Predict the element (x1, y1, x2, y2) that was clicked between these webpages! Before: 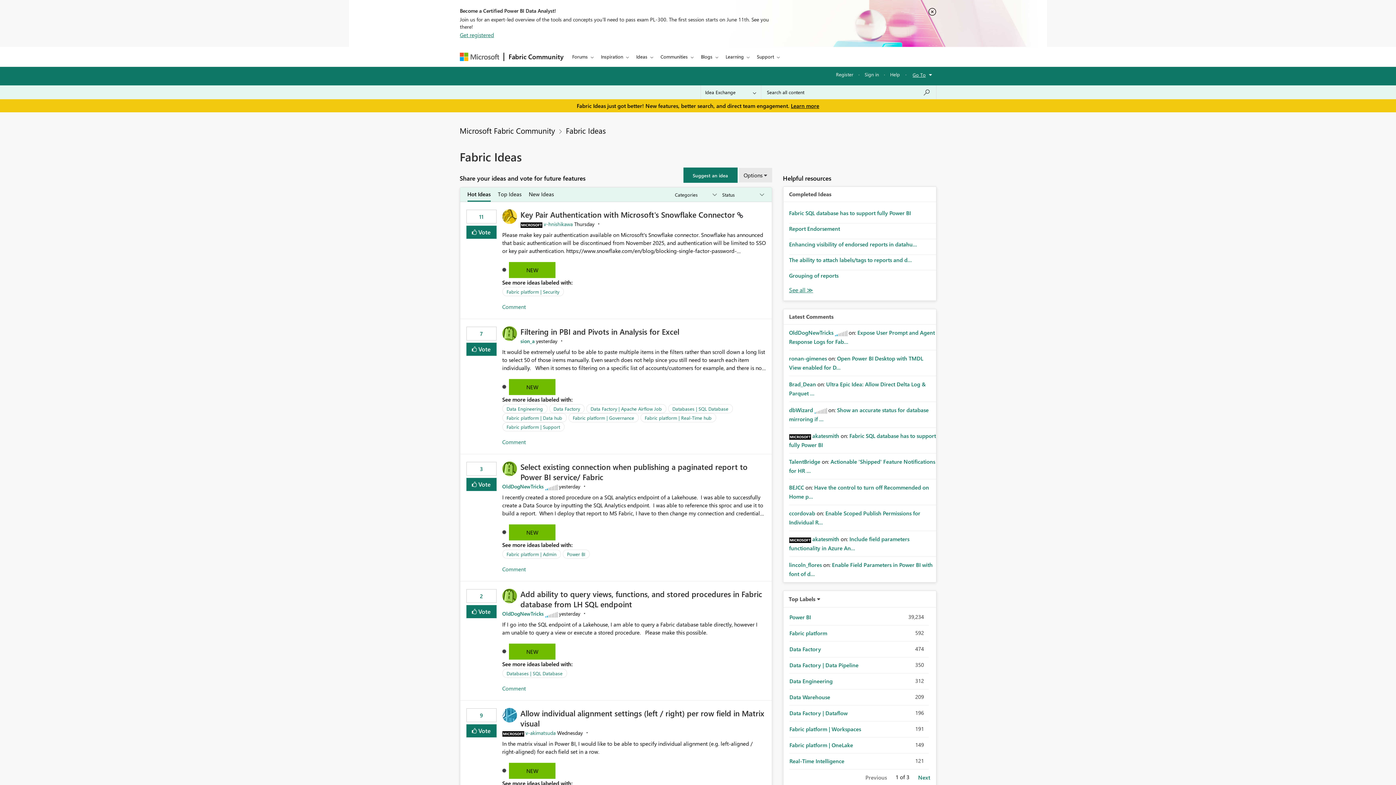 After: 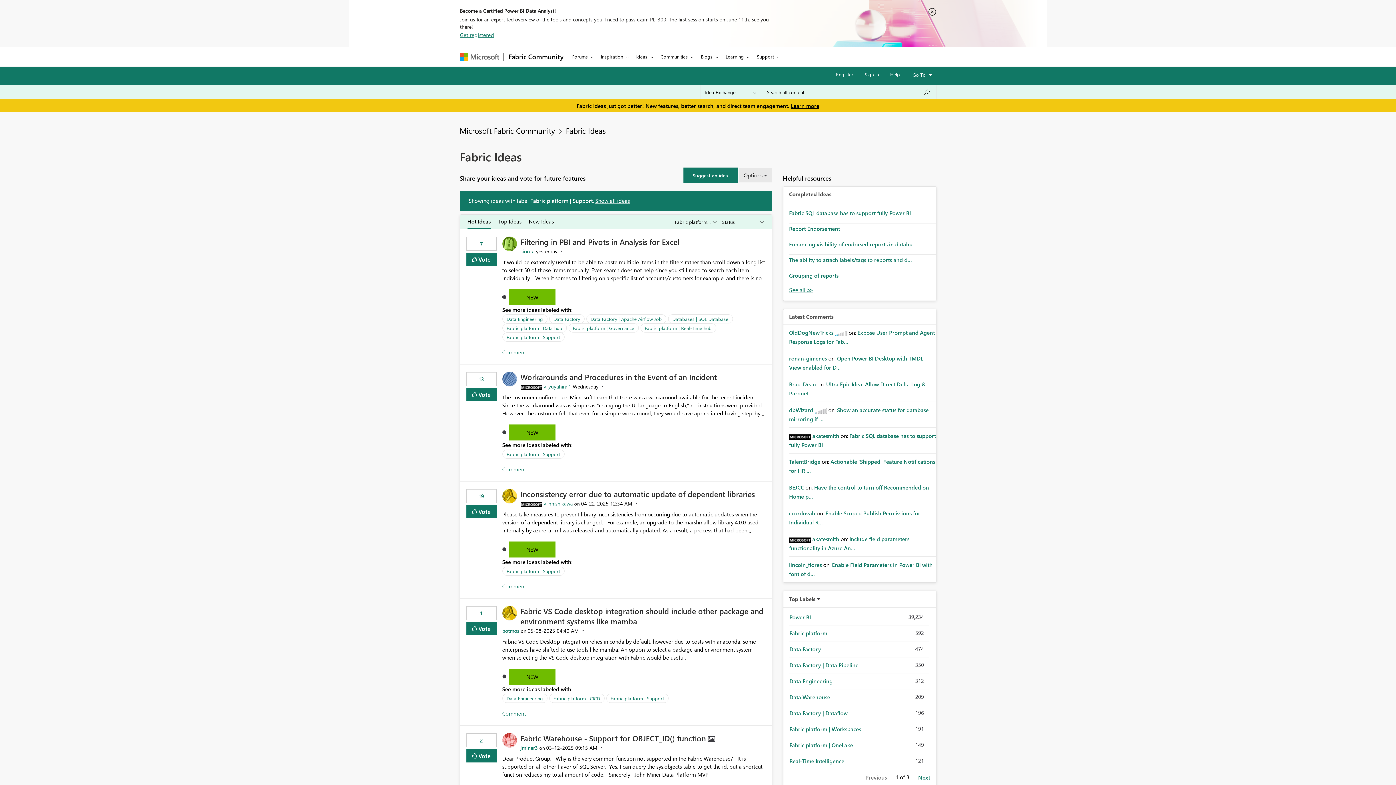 Action: label: Fabric platform | Support bbox: (506, 423, 560, 431)